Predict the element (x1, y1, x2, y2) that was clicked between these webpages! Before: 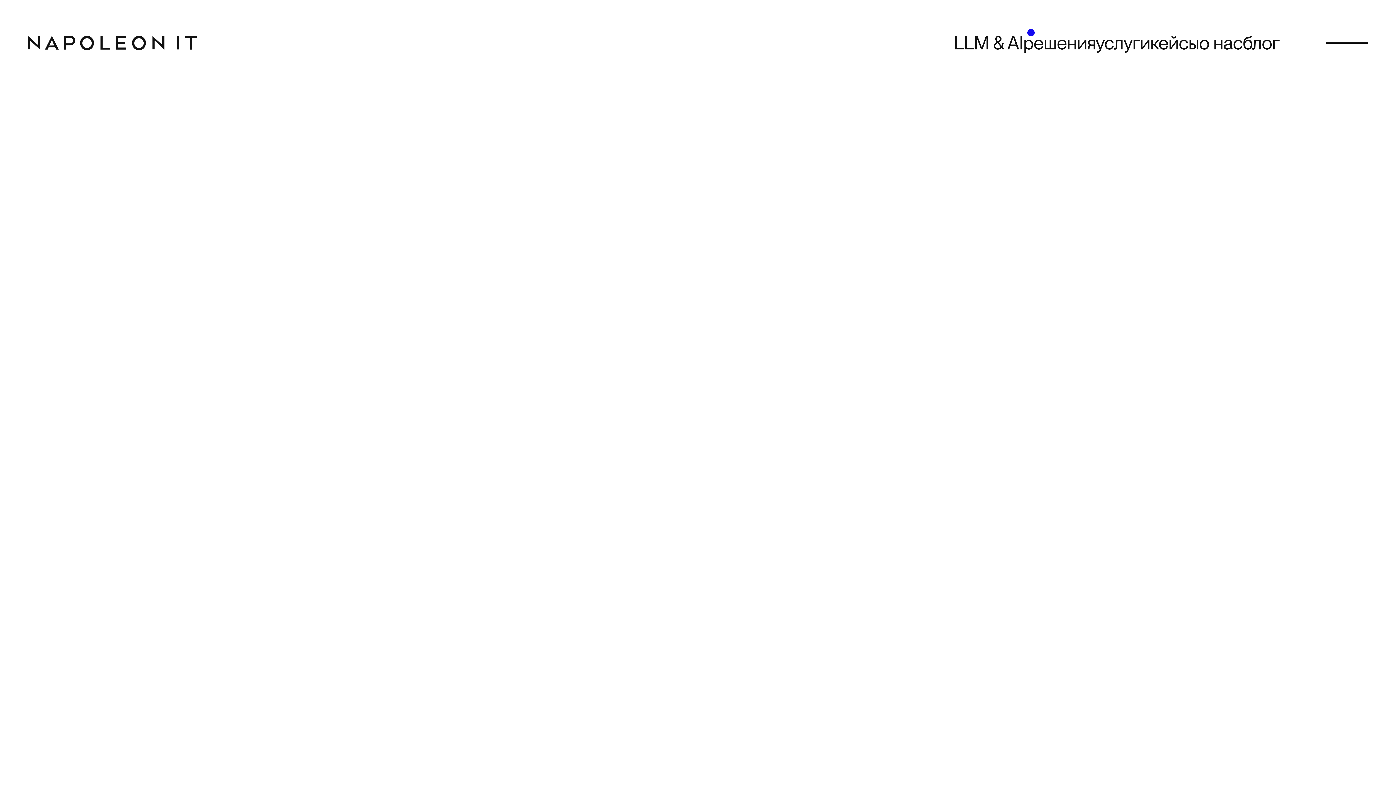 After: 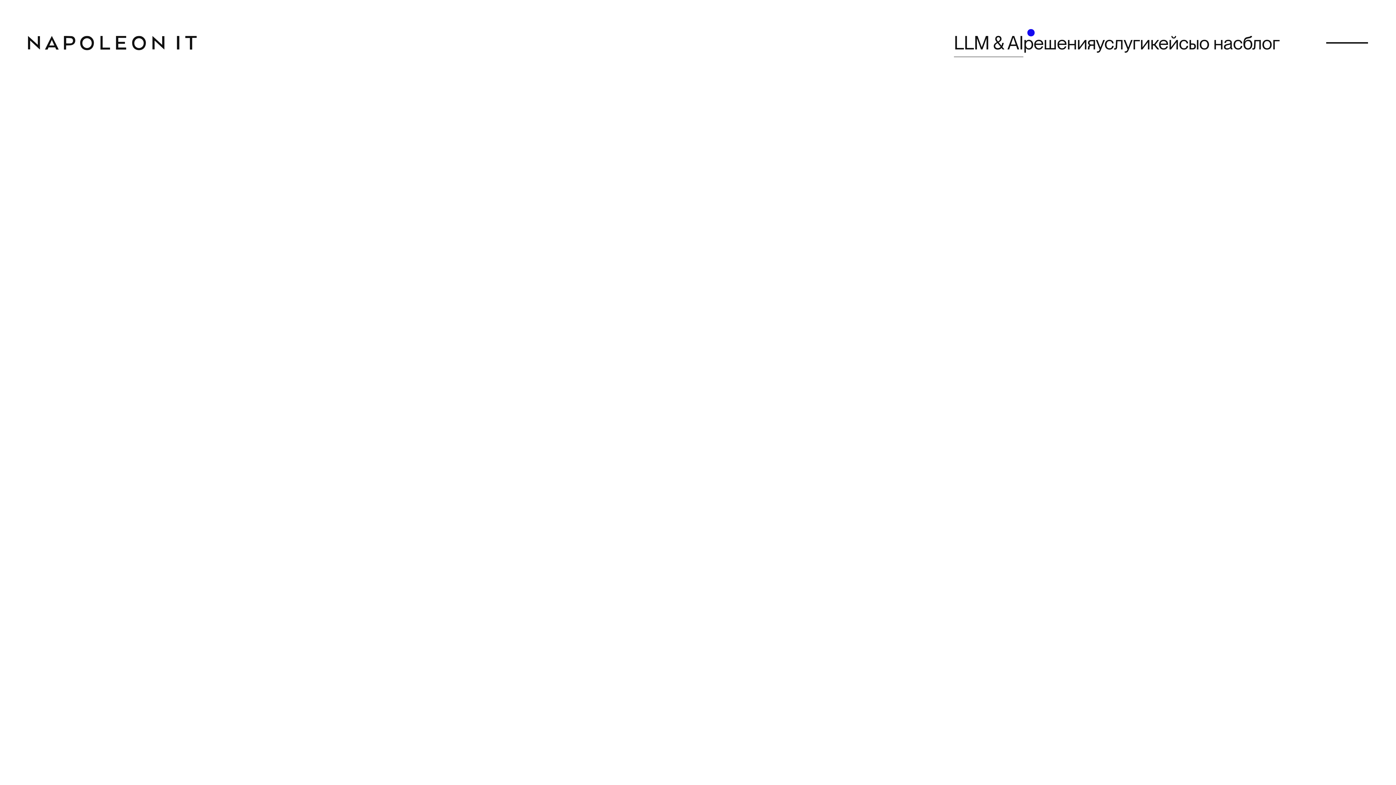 Action: bbox: (954, 29, 1023, 56) label: LLM & AI